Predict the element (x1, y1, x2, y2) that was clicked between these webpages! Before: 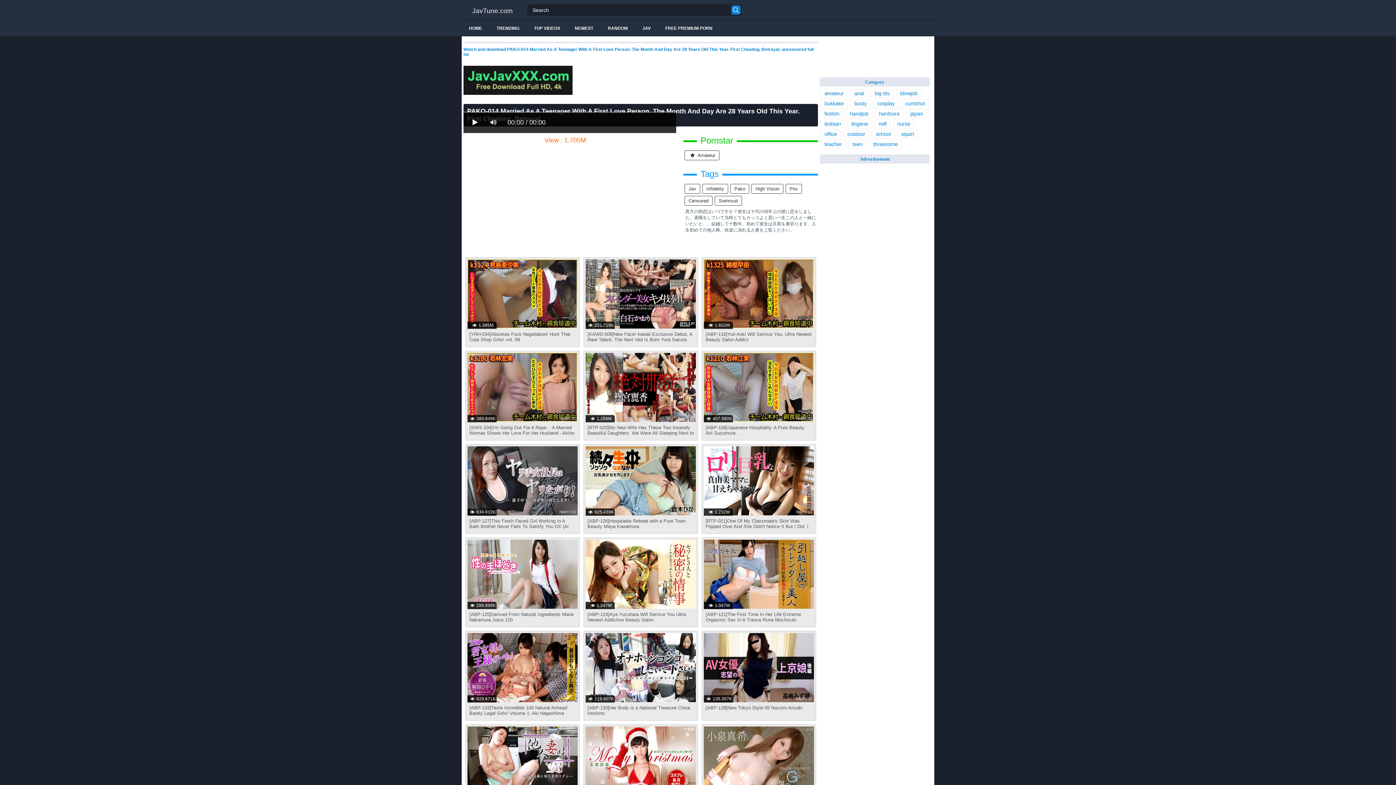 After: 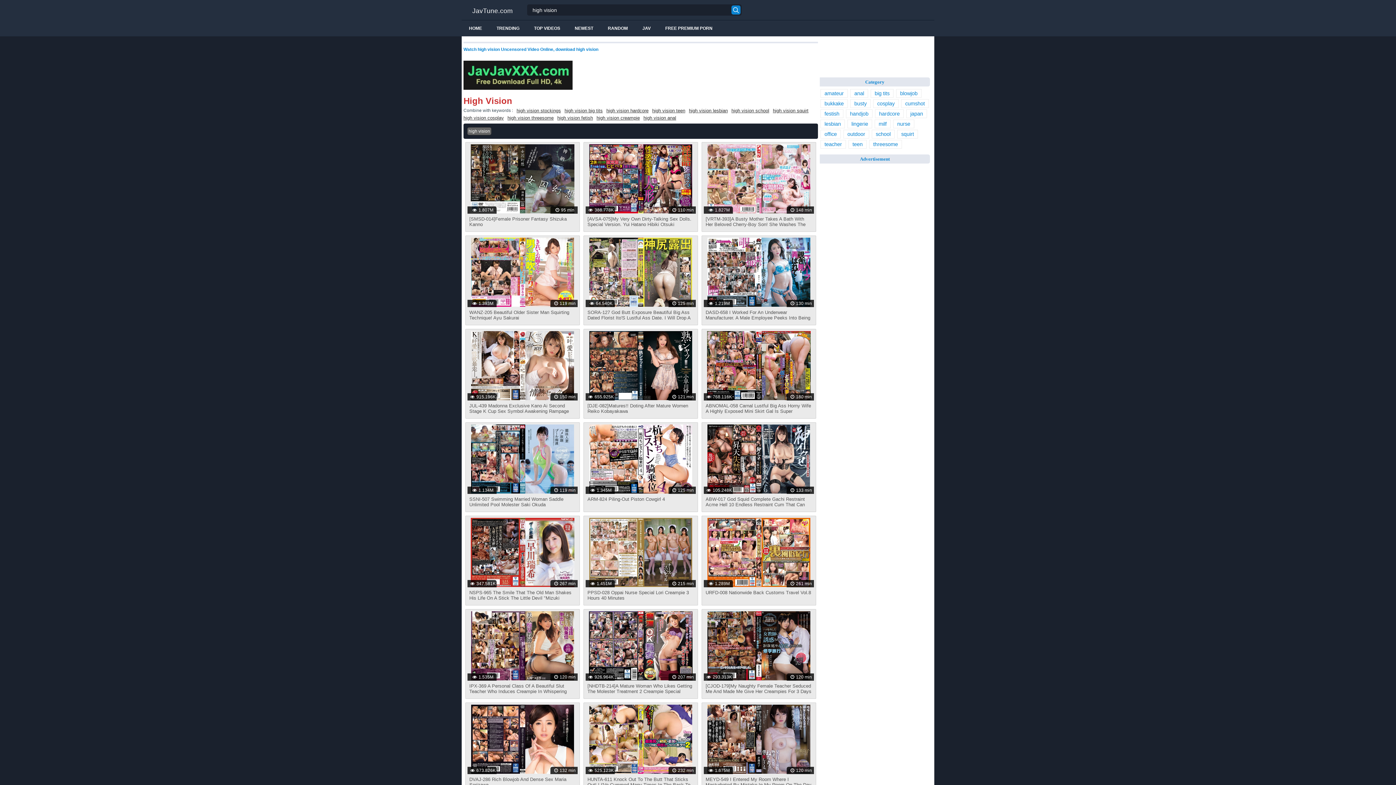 Action: bbox: (751, 184, 783, 193) label: High Vision